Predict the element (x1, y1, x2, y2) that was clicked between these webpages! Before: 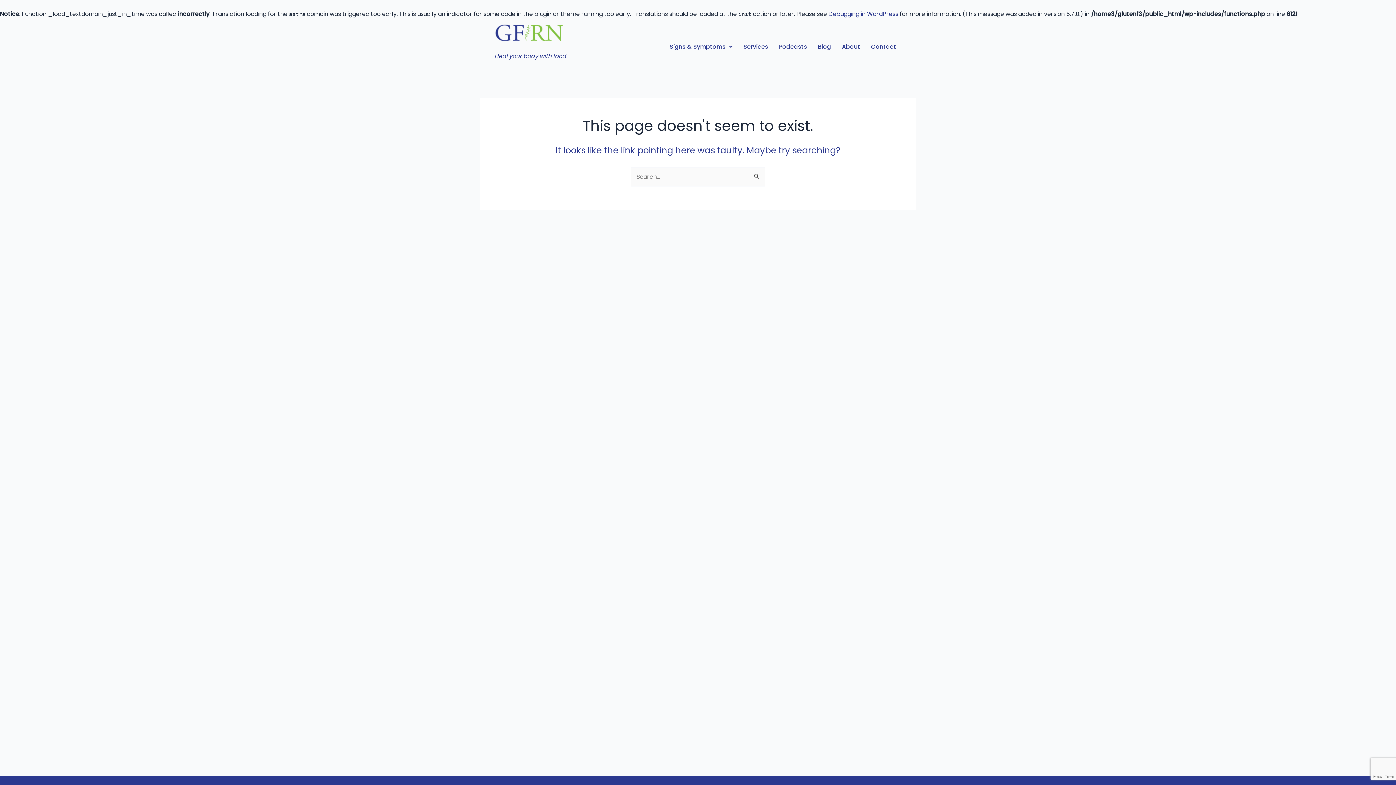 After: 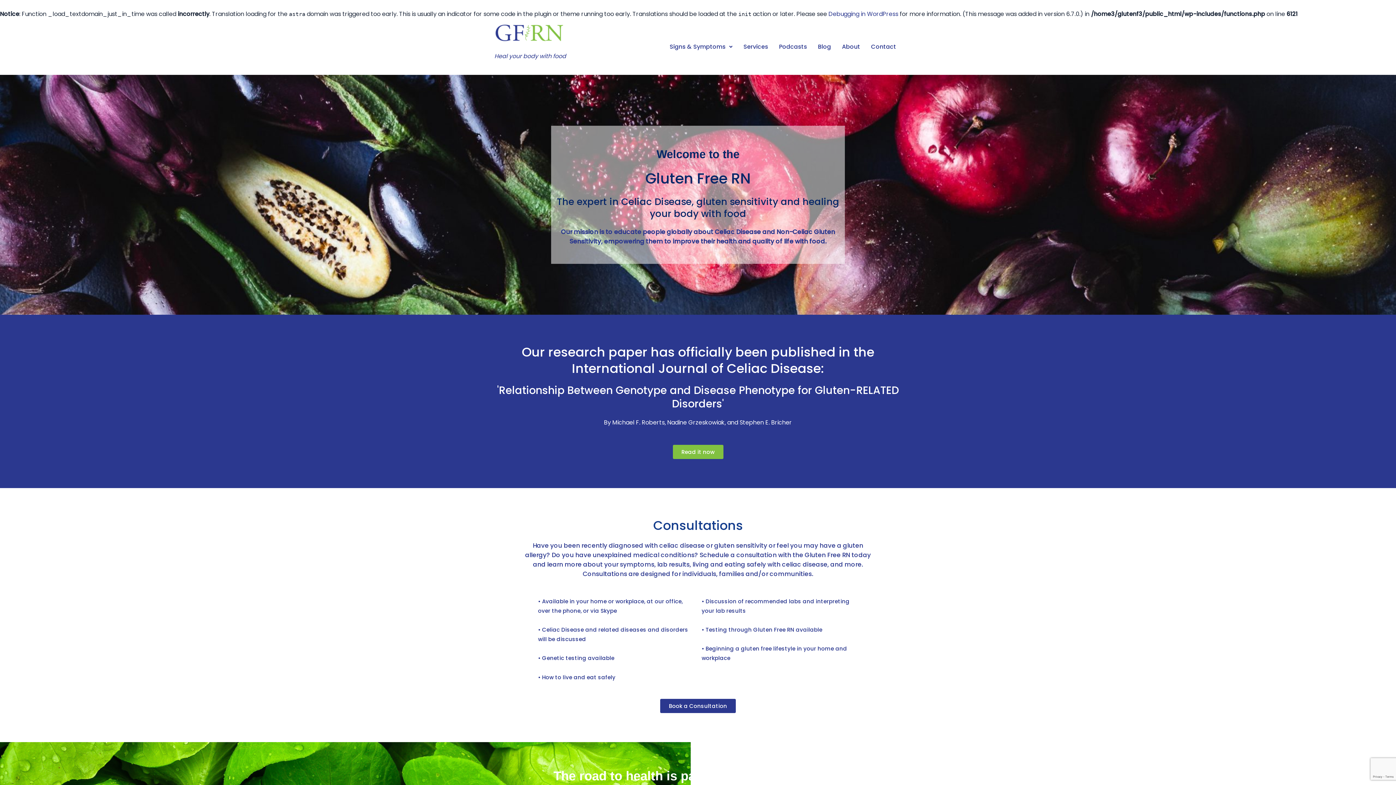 Action: bbox: (494, 22, 563, 44)